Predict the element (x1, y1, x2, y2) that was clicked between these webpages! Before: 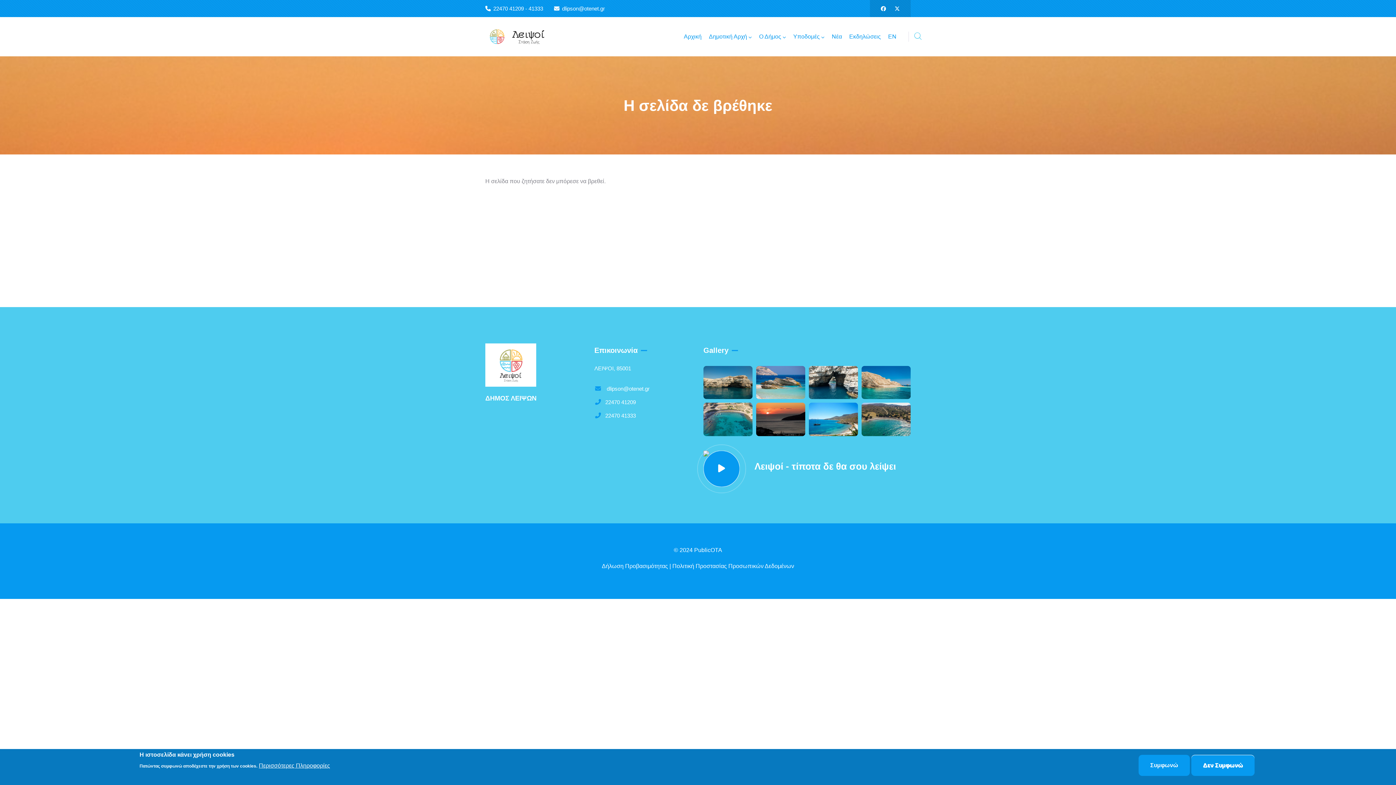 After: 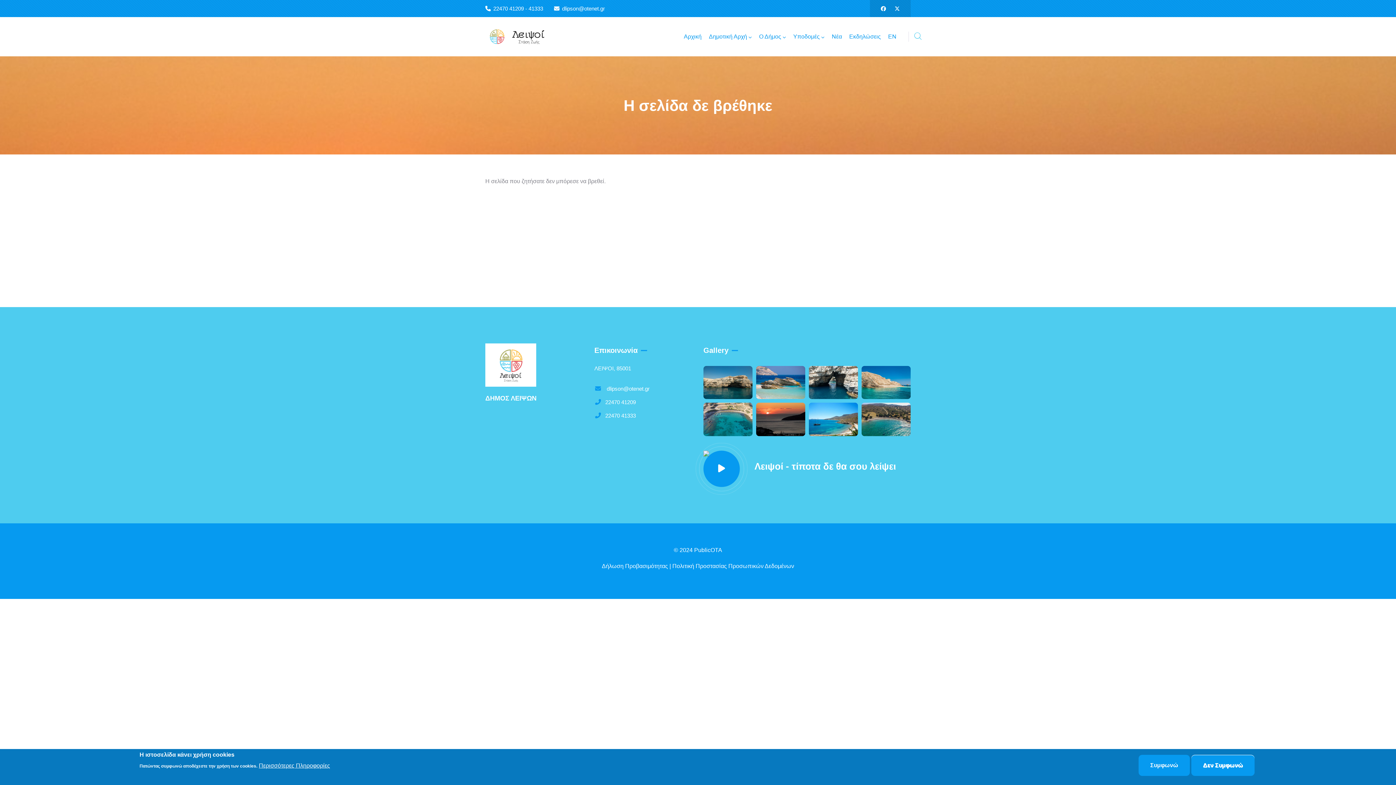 Action: bbox: (594, 385, 649, 392) label:  dlipson@otenet.gr